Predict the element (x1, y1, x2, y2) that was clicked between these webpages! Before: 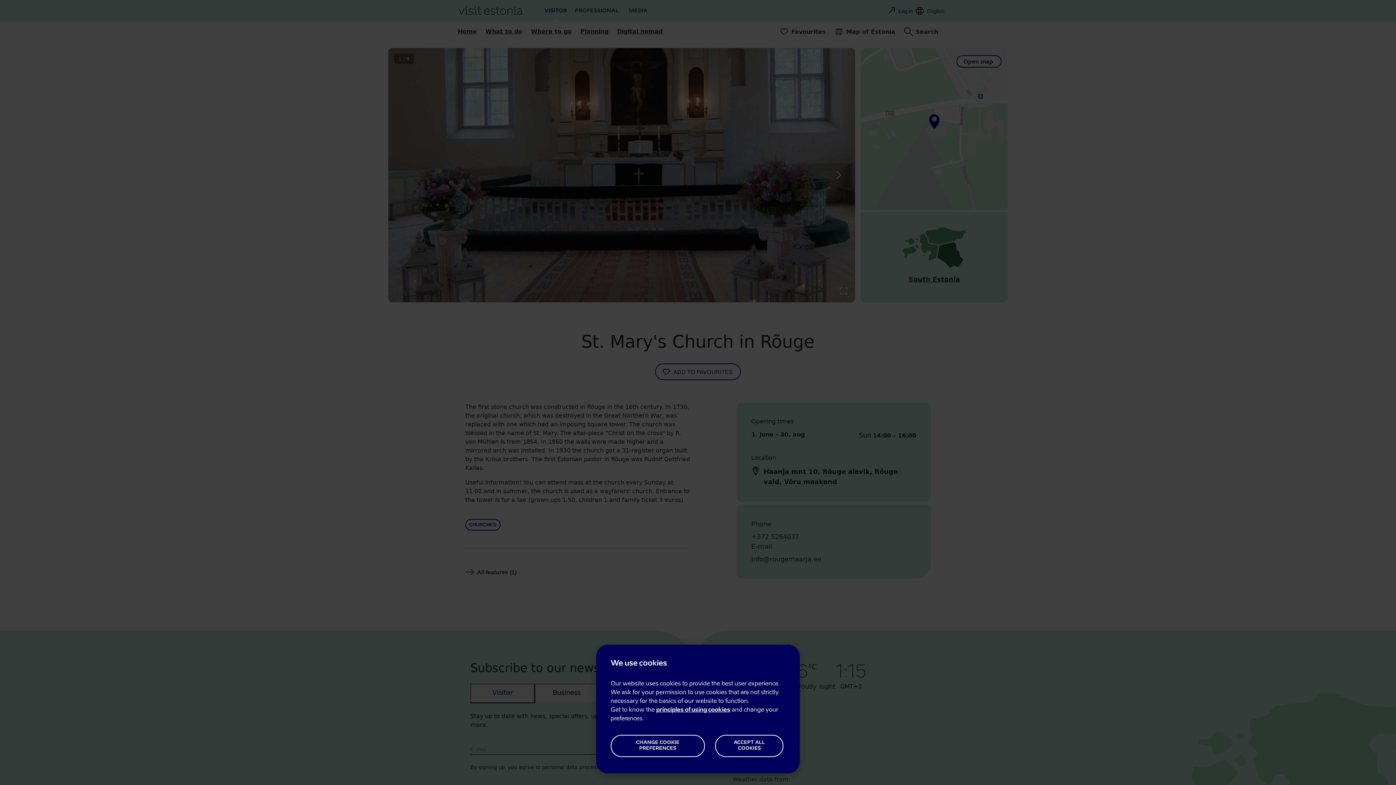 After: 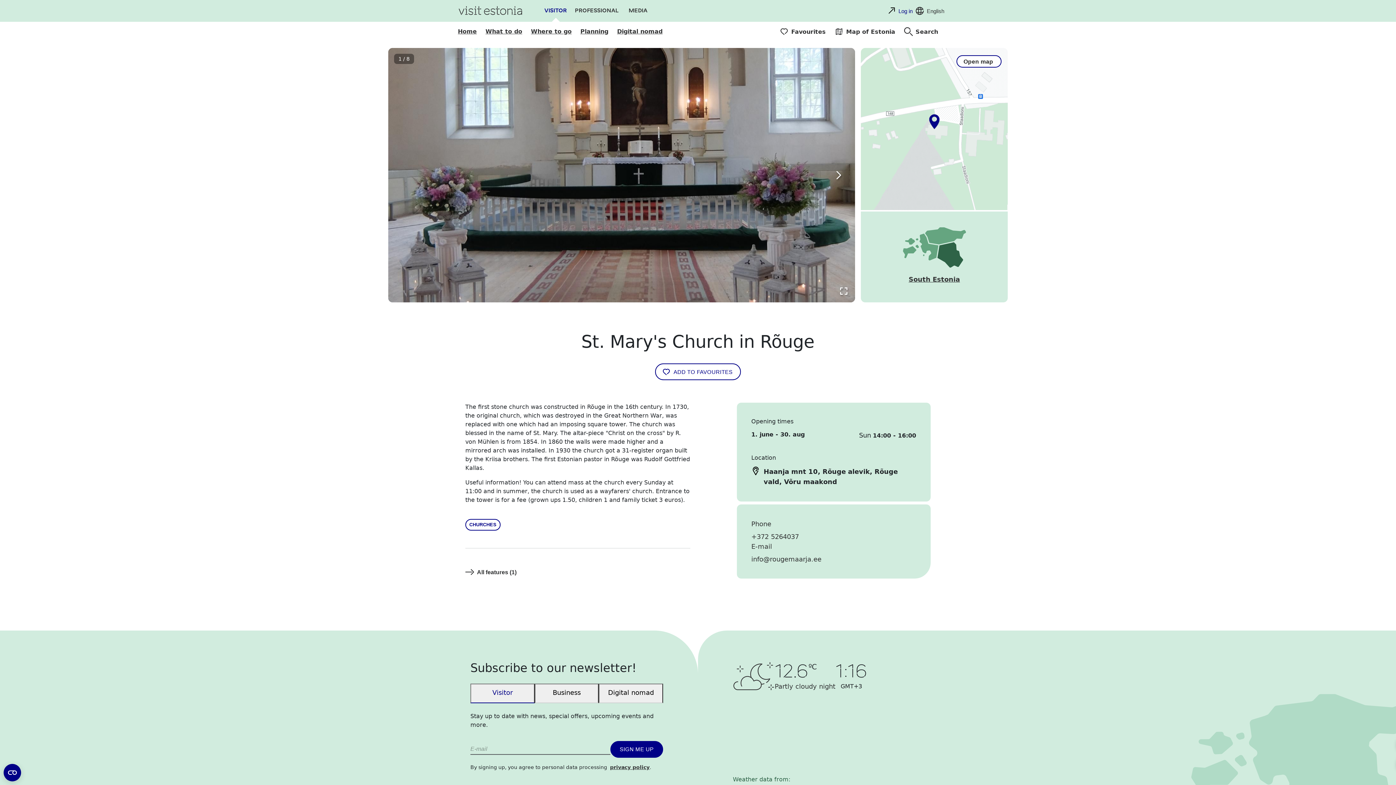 Action: bbox: (715, 735, 783, 757) label: ACCEPT ALL COOKIES